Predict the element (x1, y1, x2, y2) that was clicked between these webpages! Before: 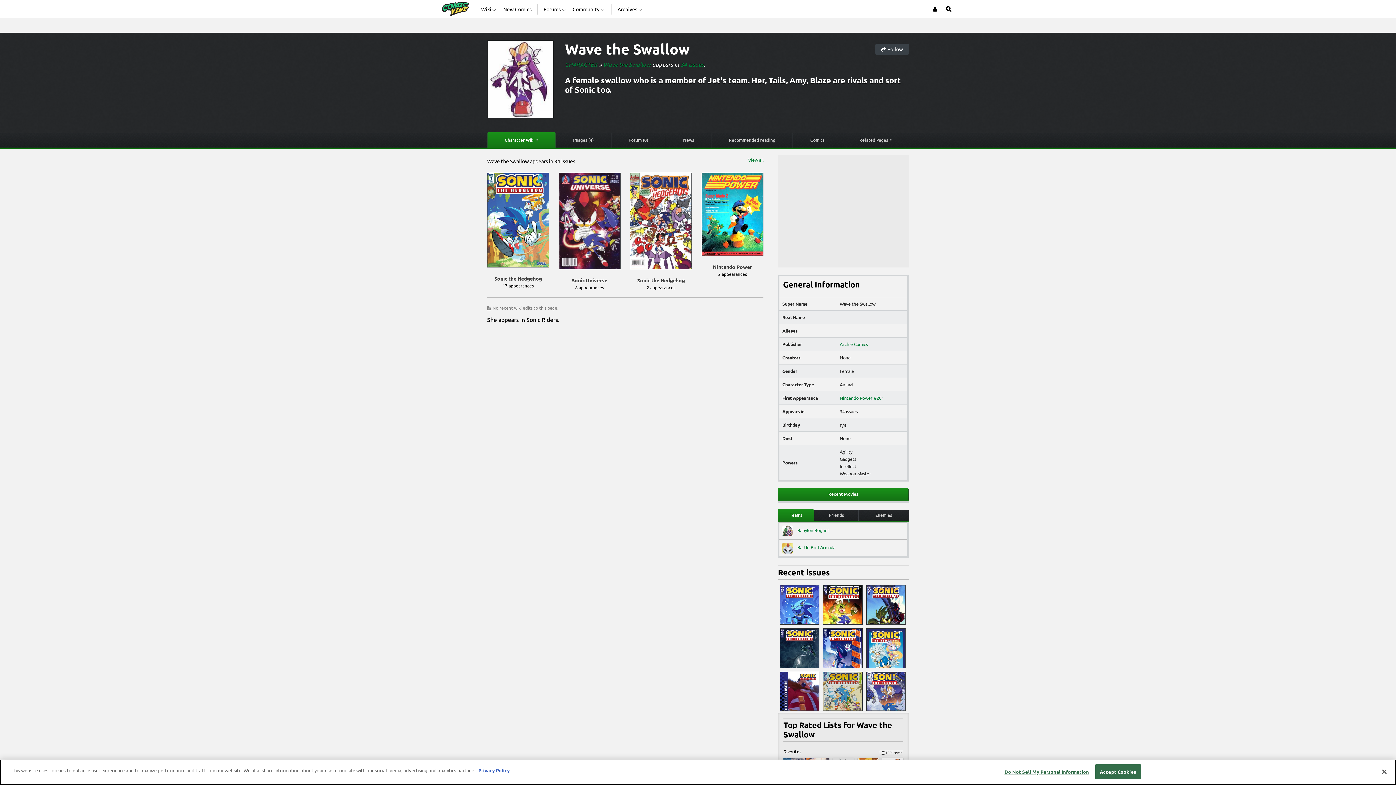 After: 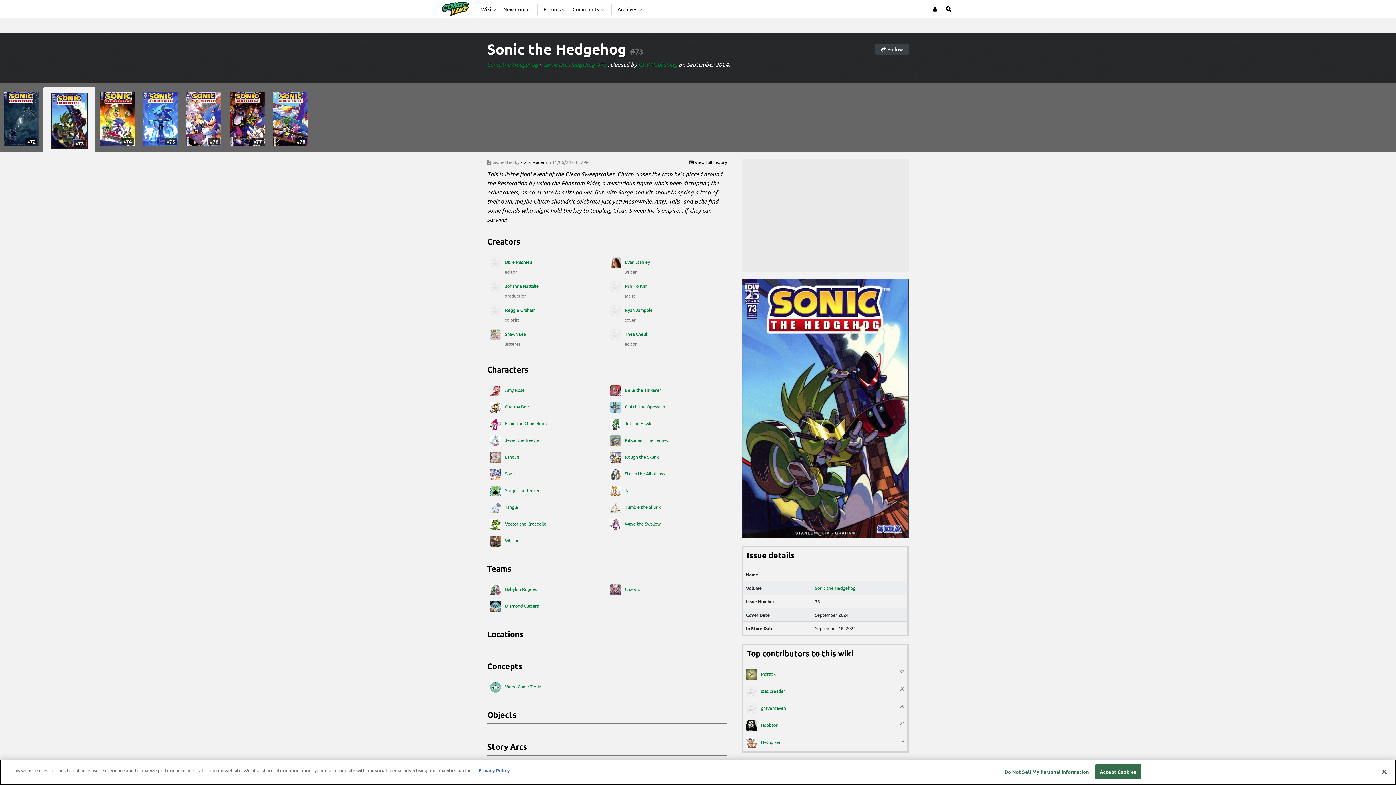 Action: bbox: (866, 585, 905, 625)